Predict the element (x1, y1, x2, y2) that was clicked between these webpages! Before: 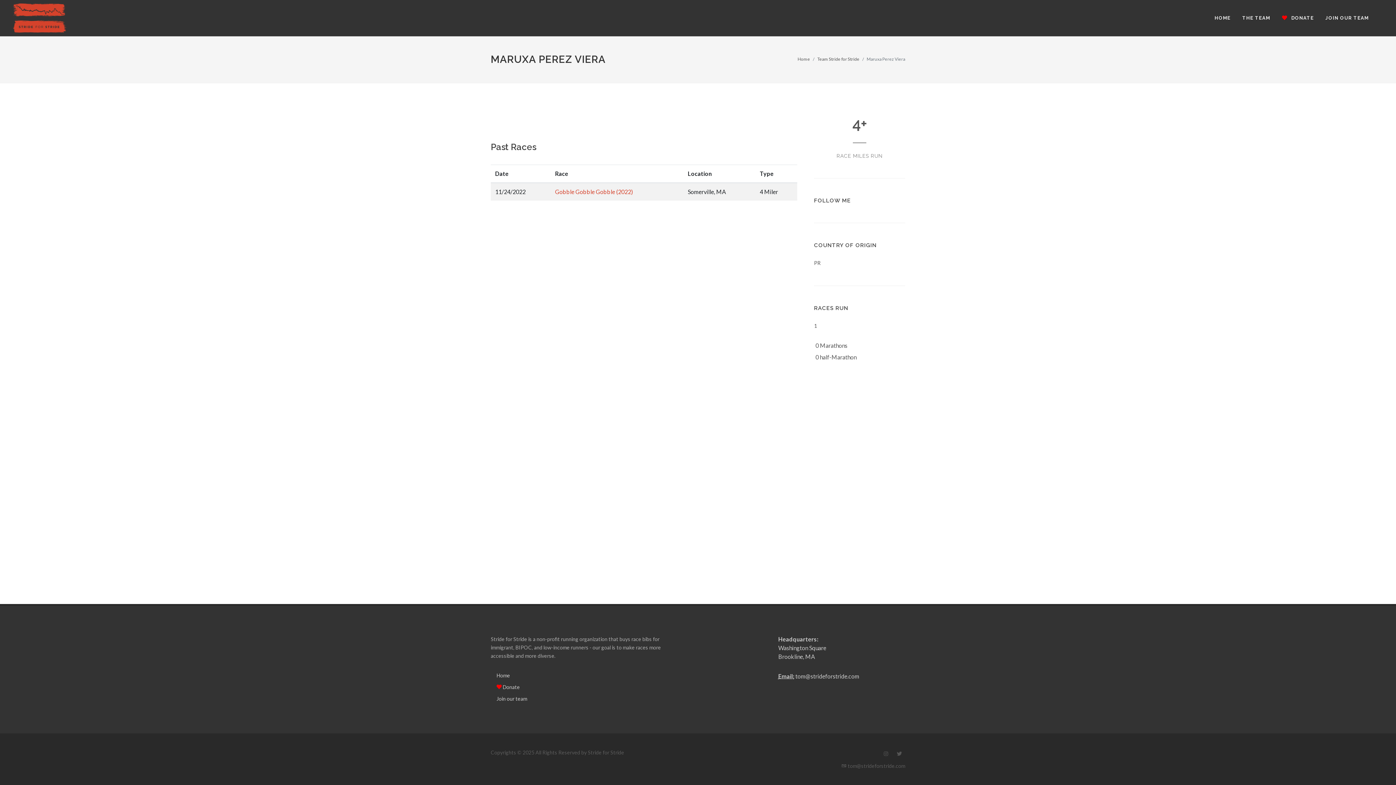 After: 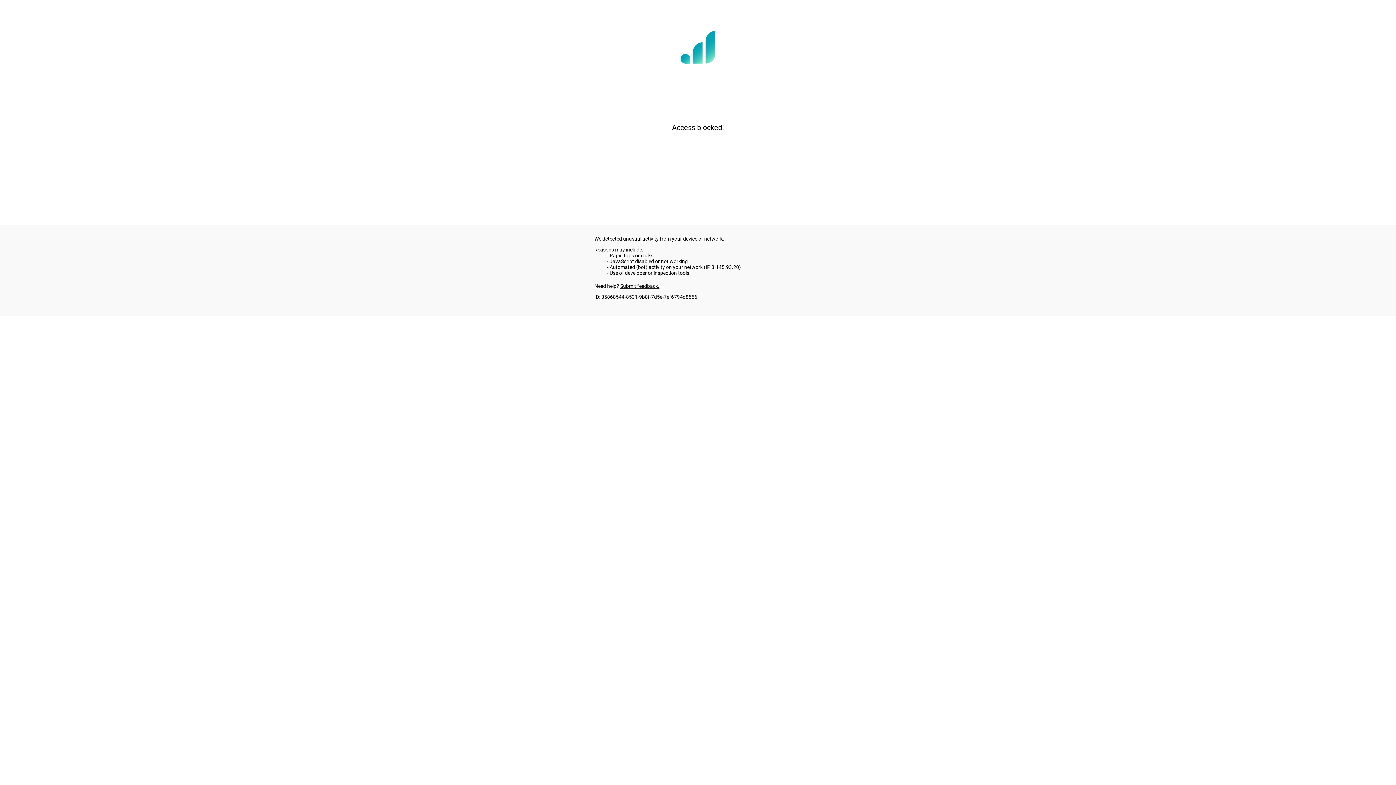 Action: label:  DONATE bbox: (1276, 0, 1319, 36)